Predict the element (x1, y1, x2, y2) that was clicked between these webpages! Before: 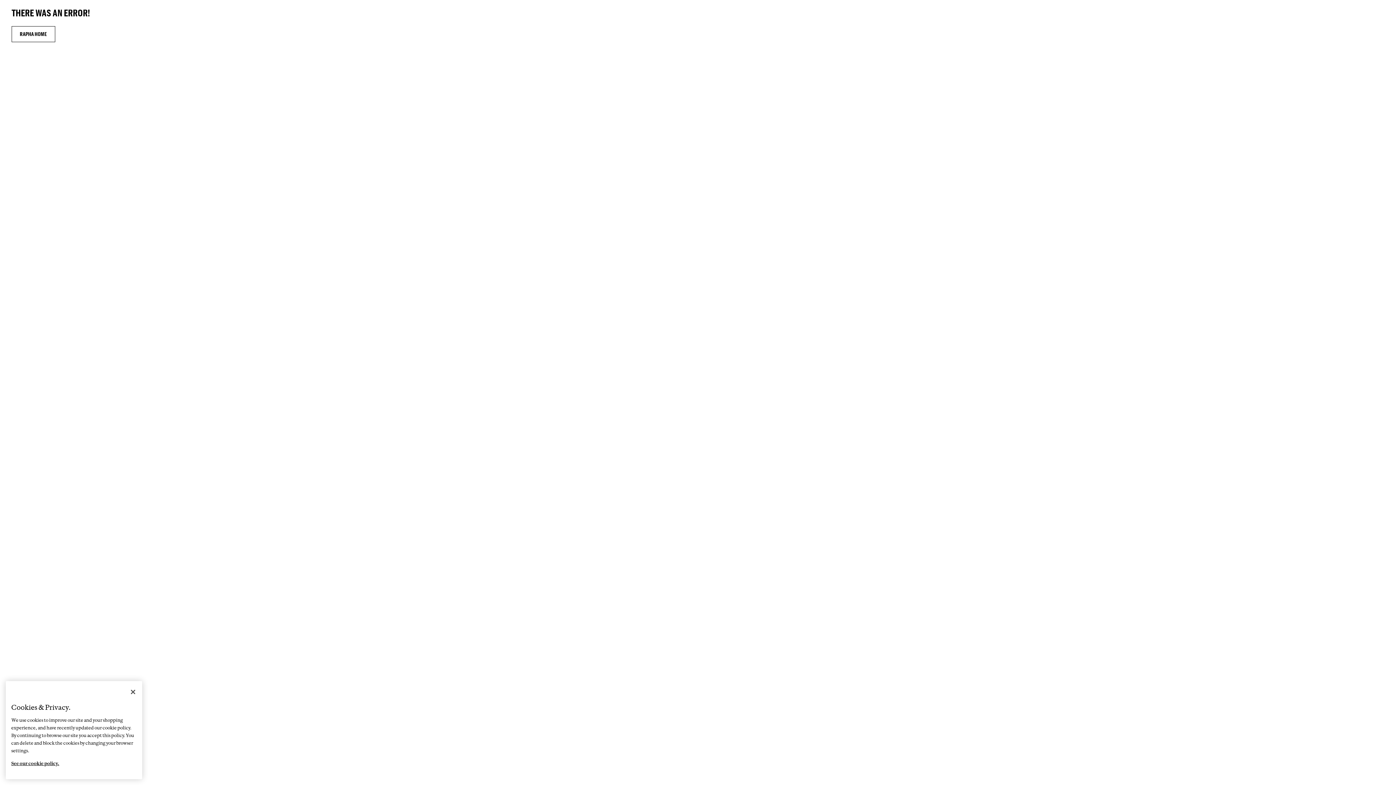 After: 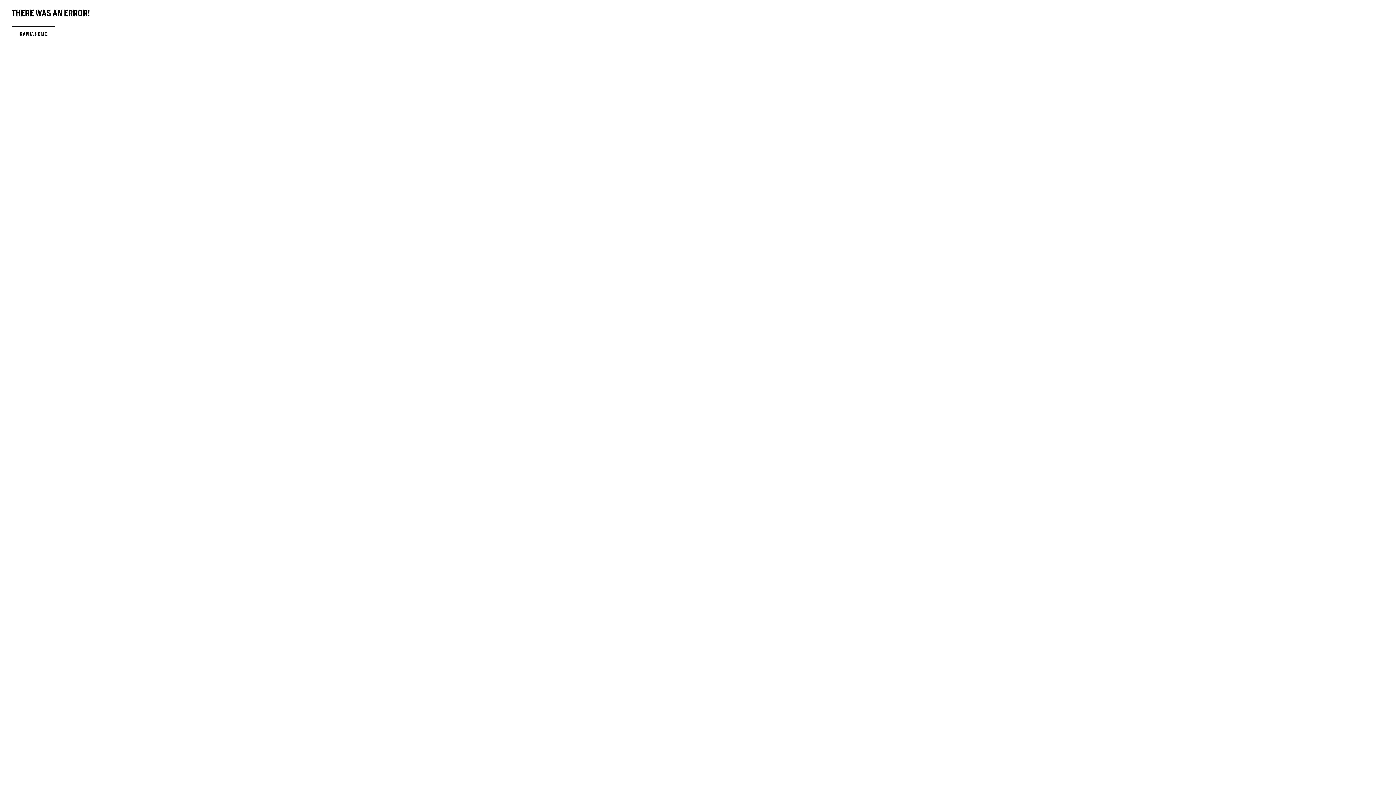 Action: label: RAPHA HOME bbox: (11, 26, 55, 42)